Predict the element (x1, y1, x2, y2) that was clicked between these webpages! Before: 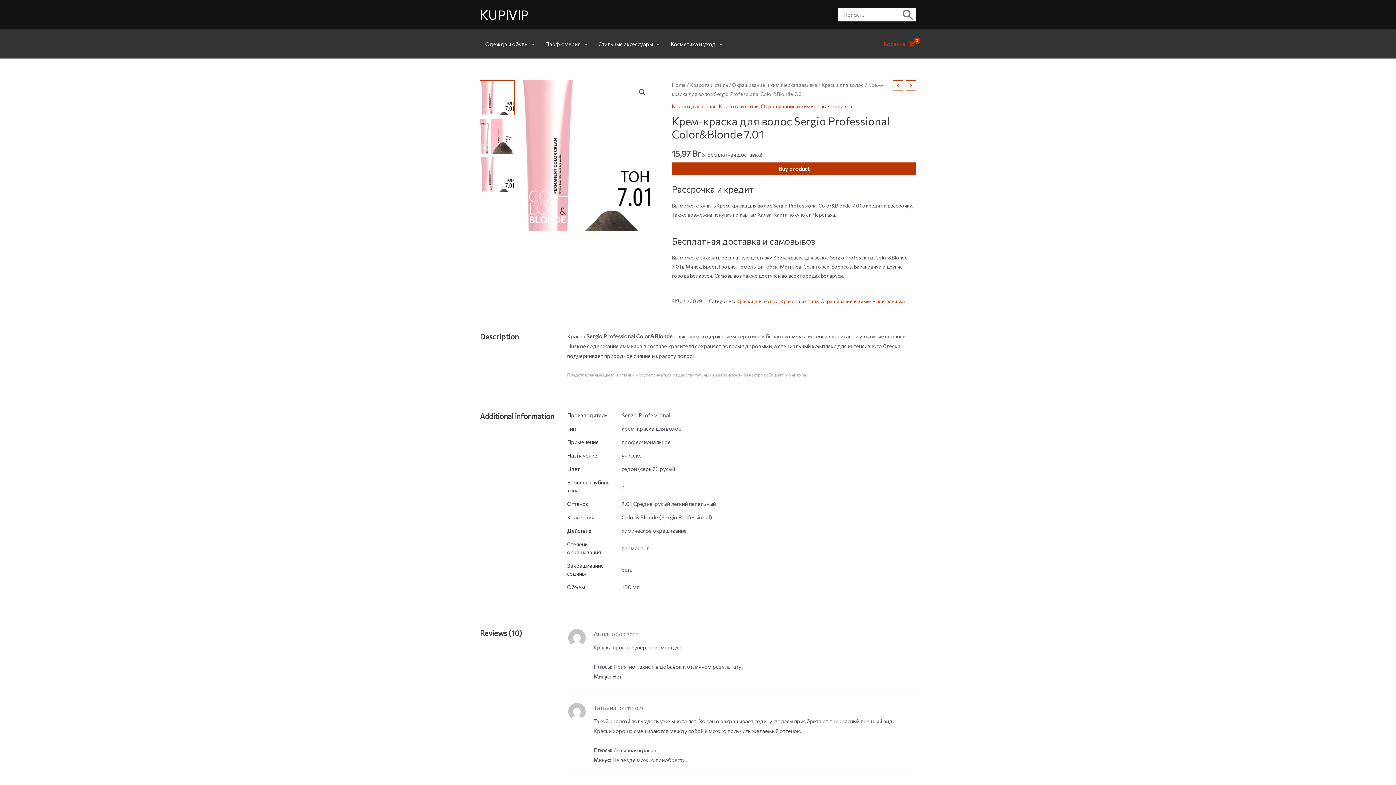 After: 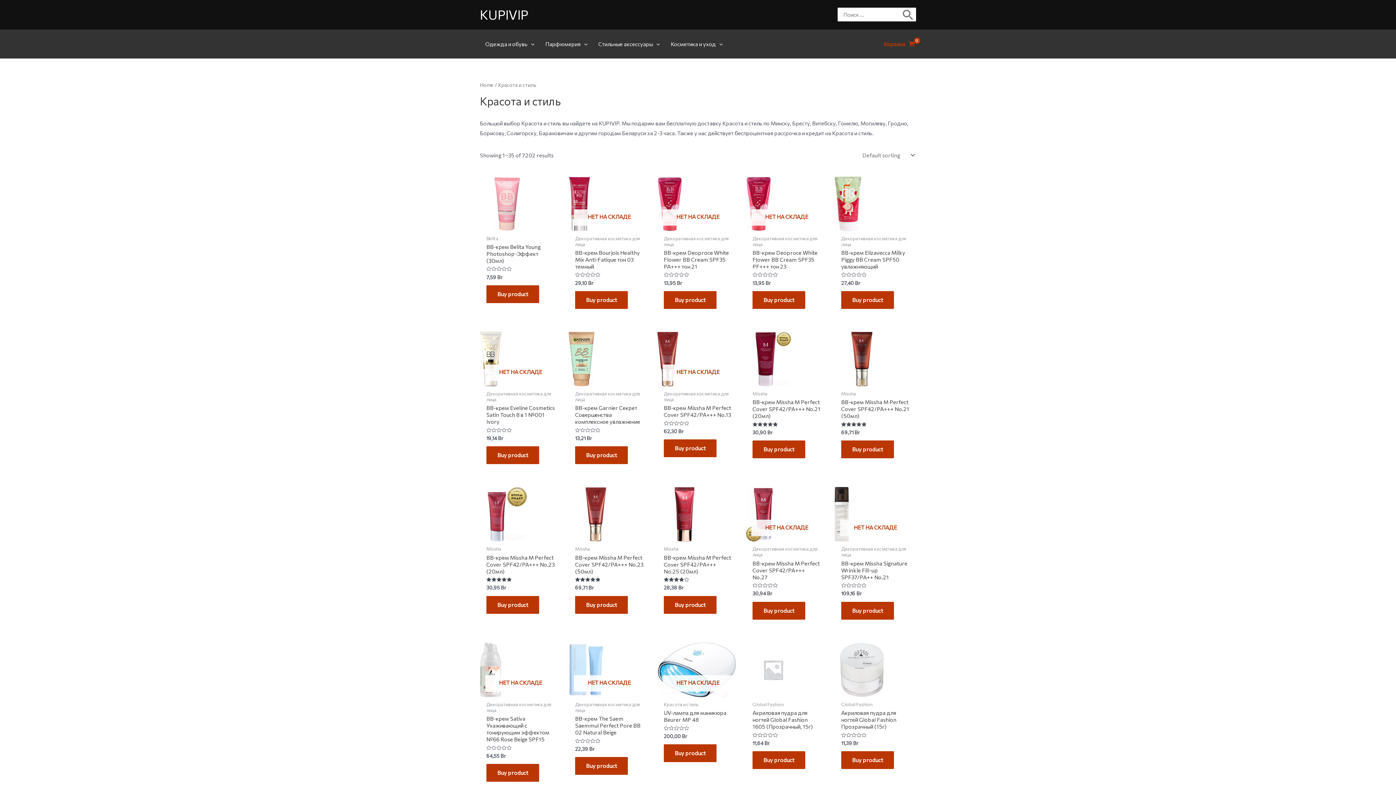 Action: label: Красота и стиль bbox: (780, 298, 818, 304)